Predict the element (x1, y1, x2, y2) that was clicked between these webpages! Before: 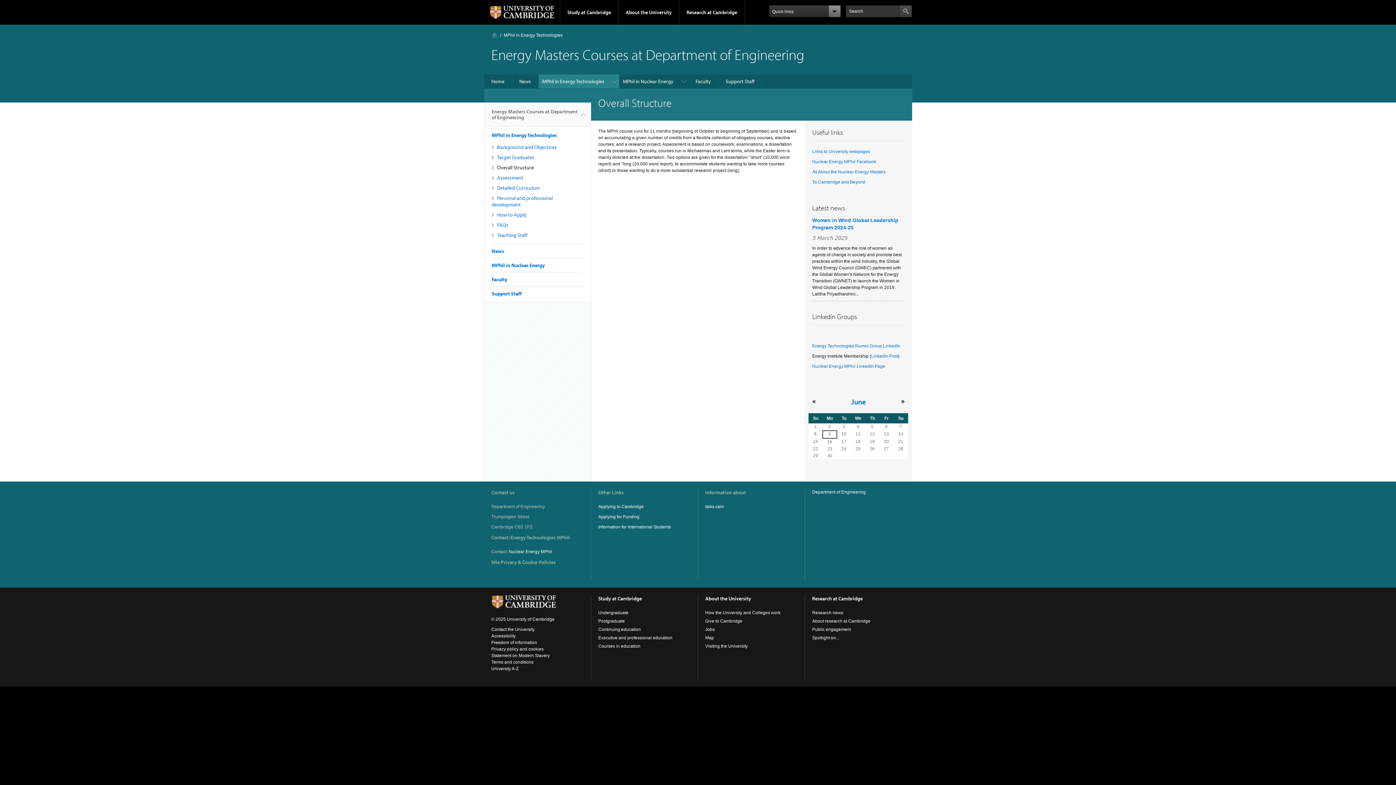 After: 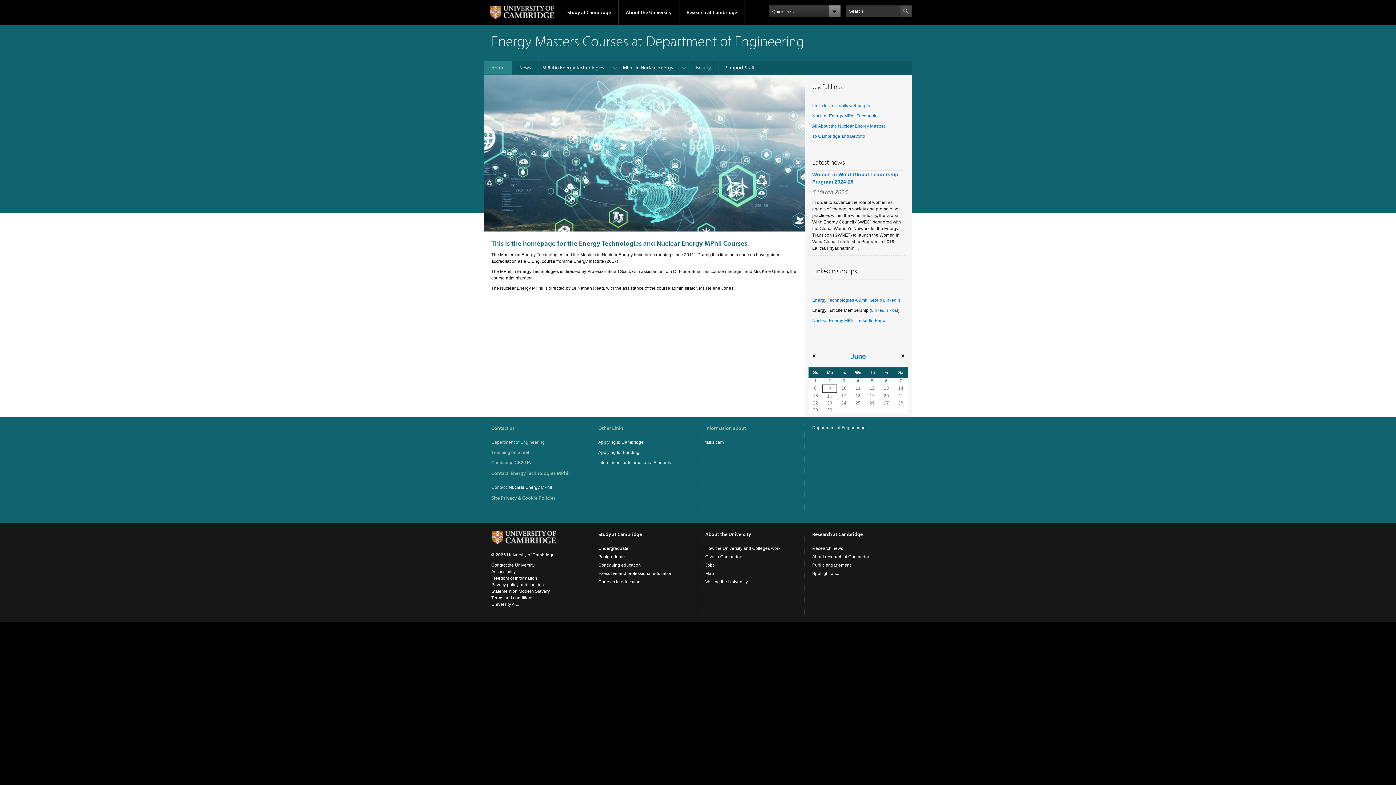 Action: label: Energy Masters Courses at Department of Engineering bbox: (484, 102, 590, 126)